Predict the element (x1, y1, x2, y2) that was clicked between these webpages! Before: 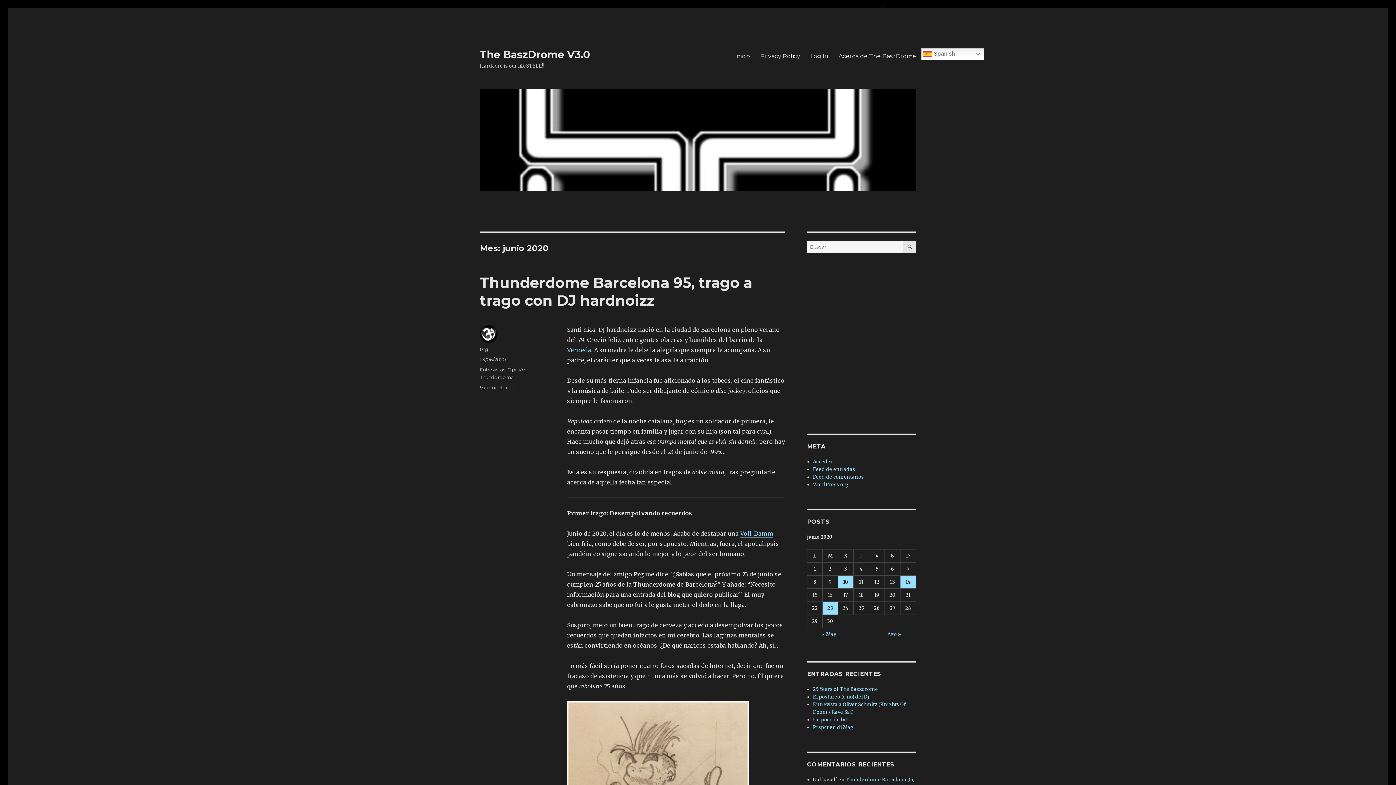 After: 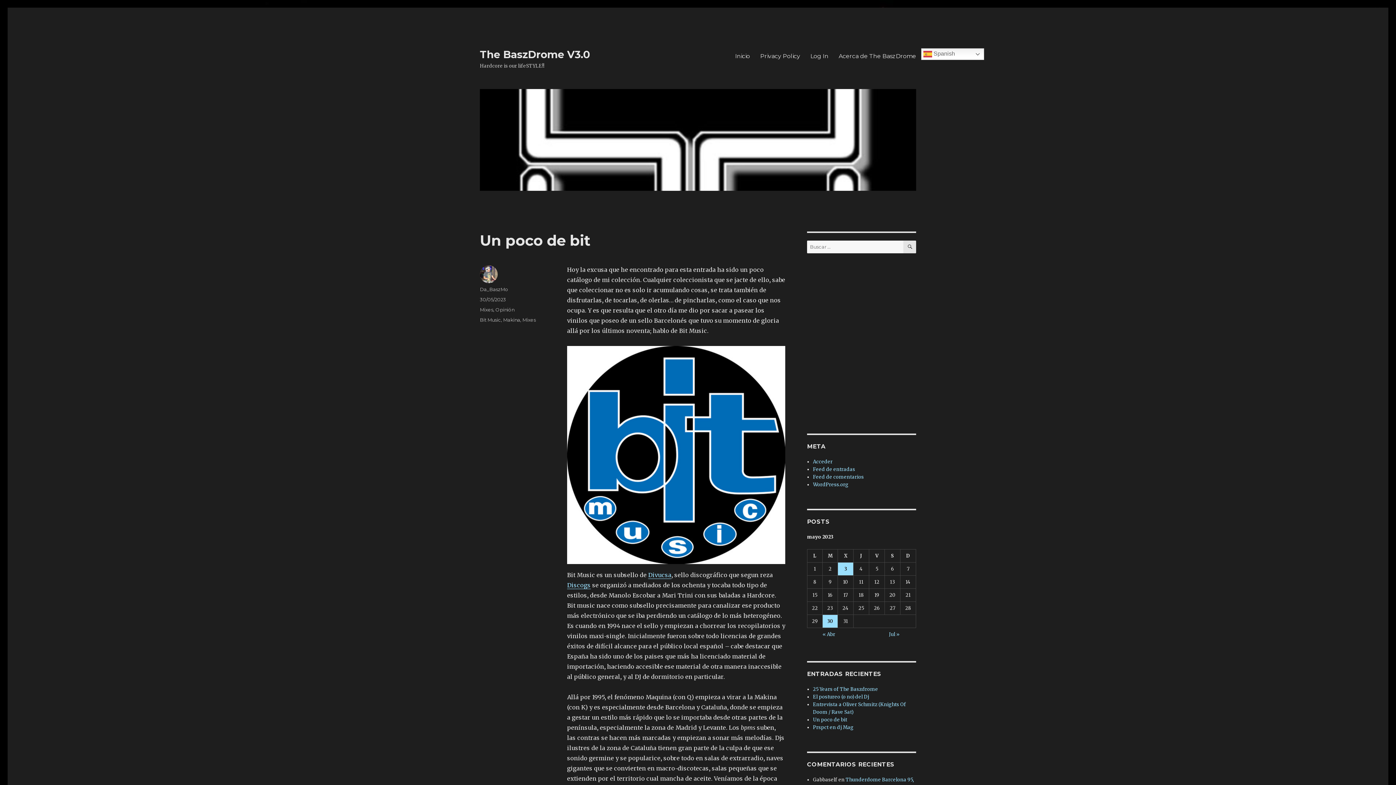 Action: label: Un poco de bit bbox: (813, 717, 847, 723)